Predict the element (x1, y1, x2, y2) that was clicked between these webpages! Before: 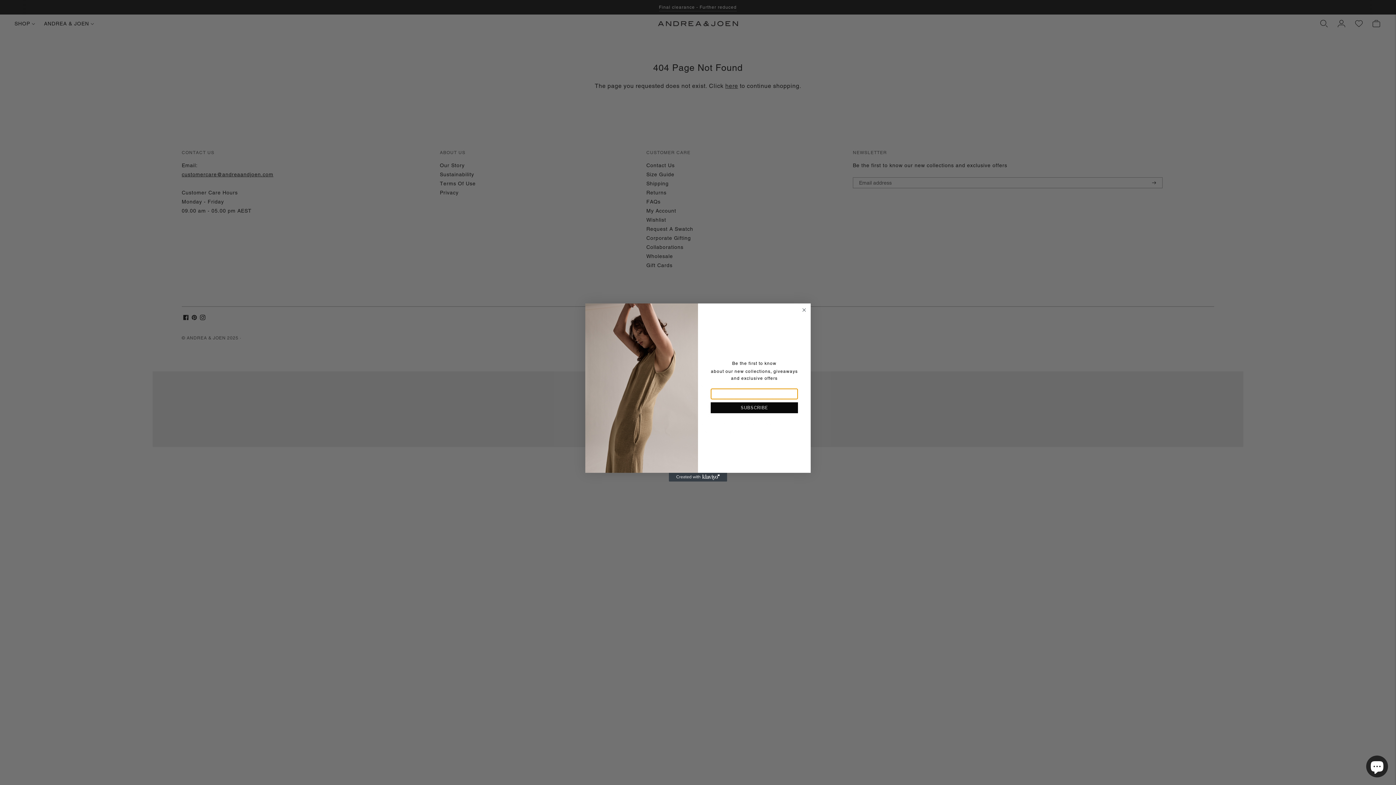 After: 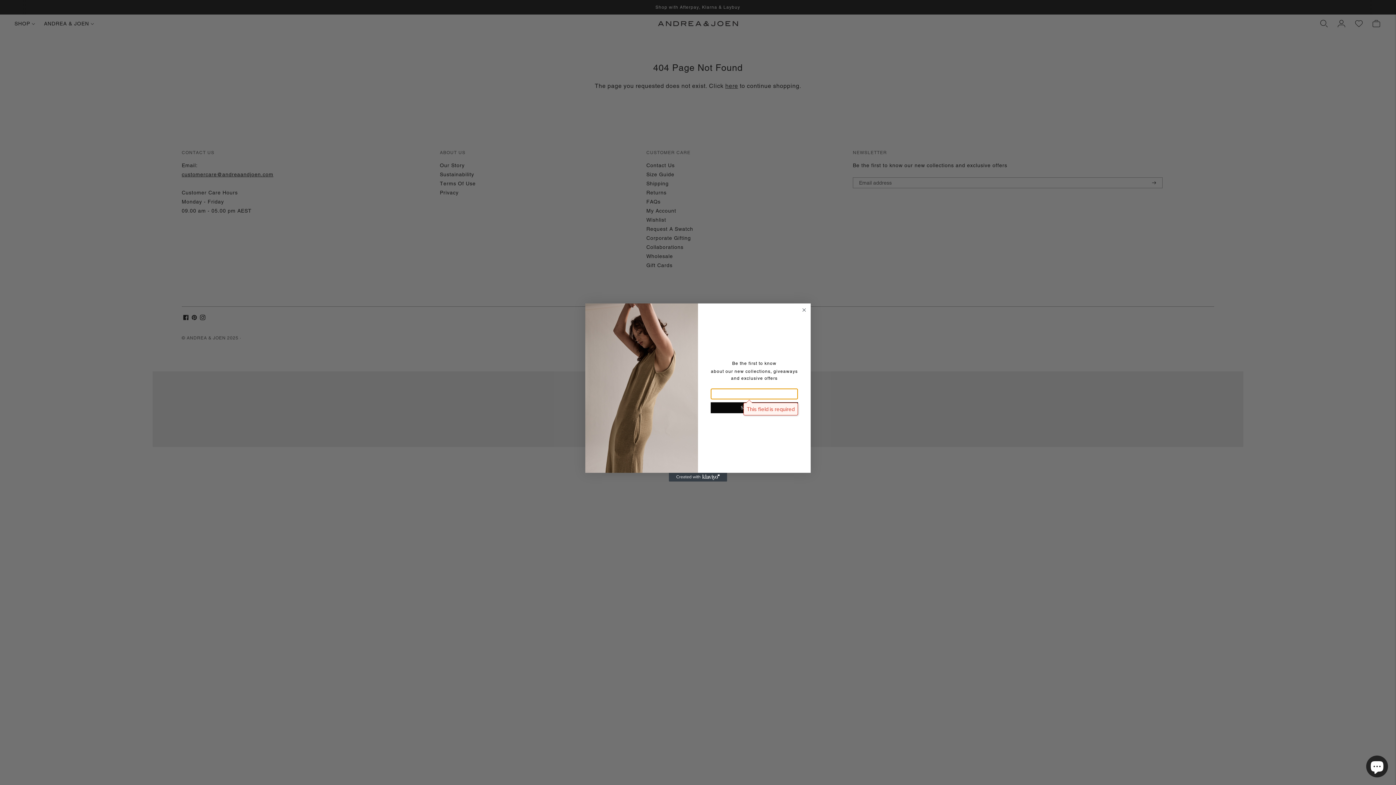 Action: label: SUBSCRIBE bbox: (710, 402, 798, 413)